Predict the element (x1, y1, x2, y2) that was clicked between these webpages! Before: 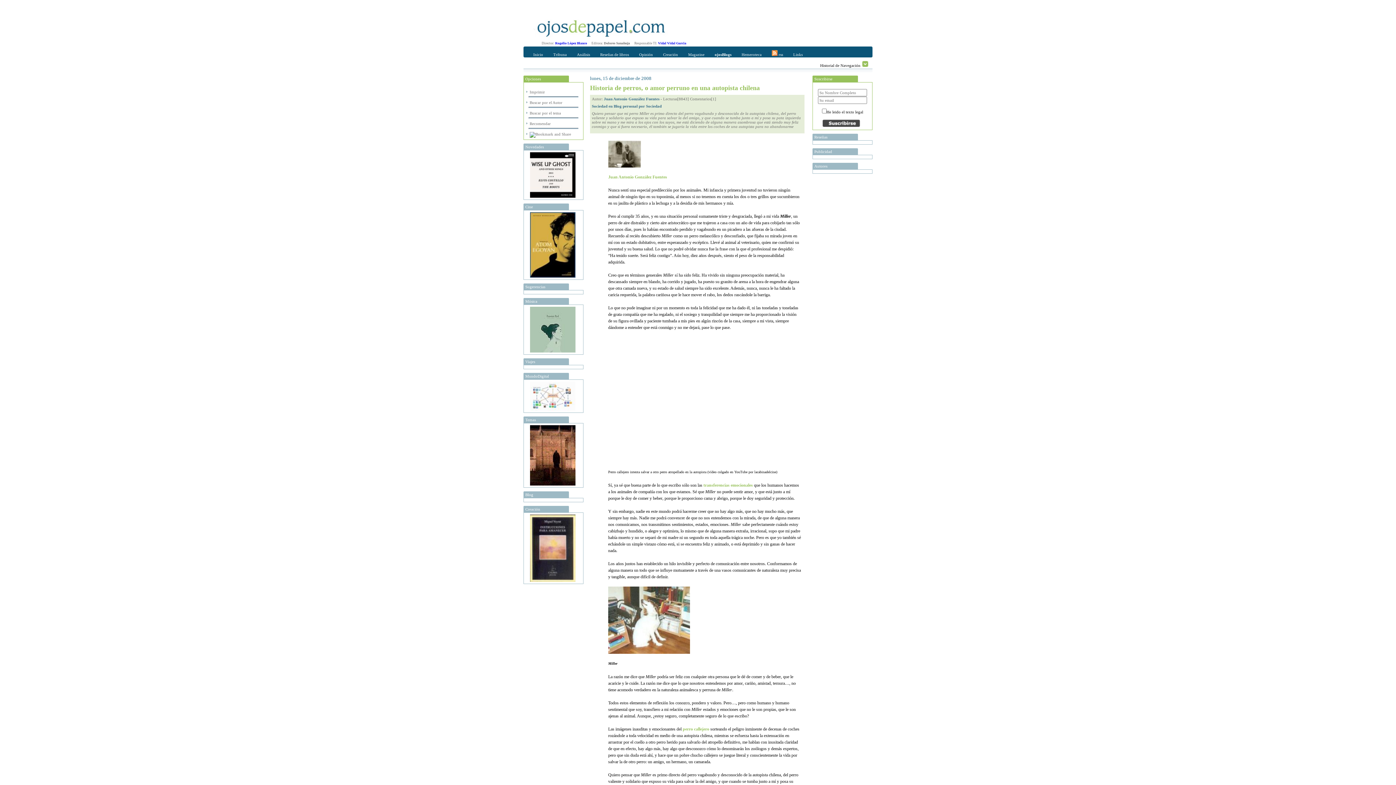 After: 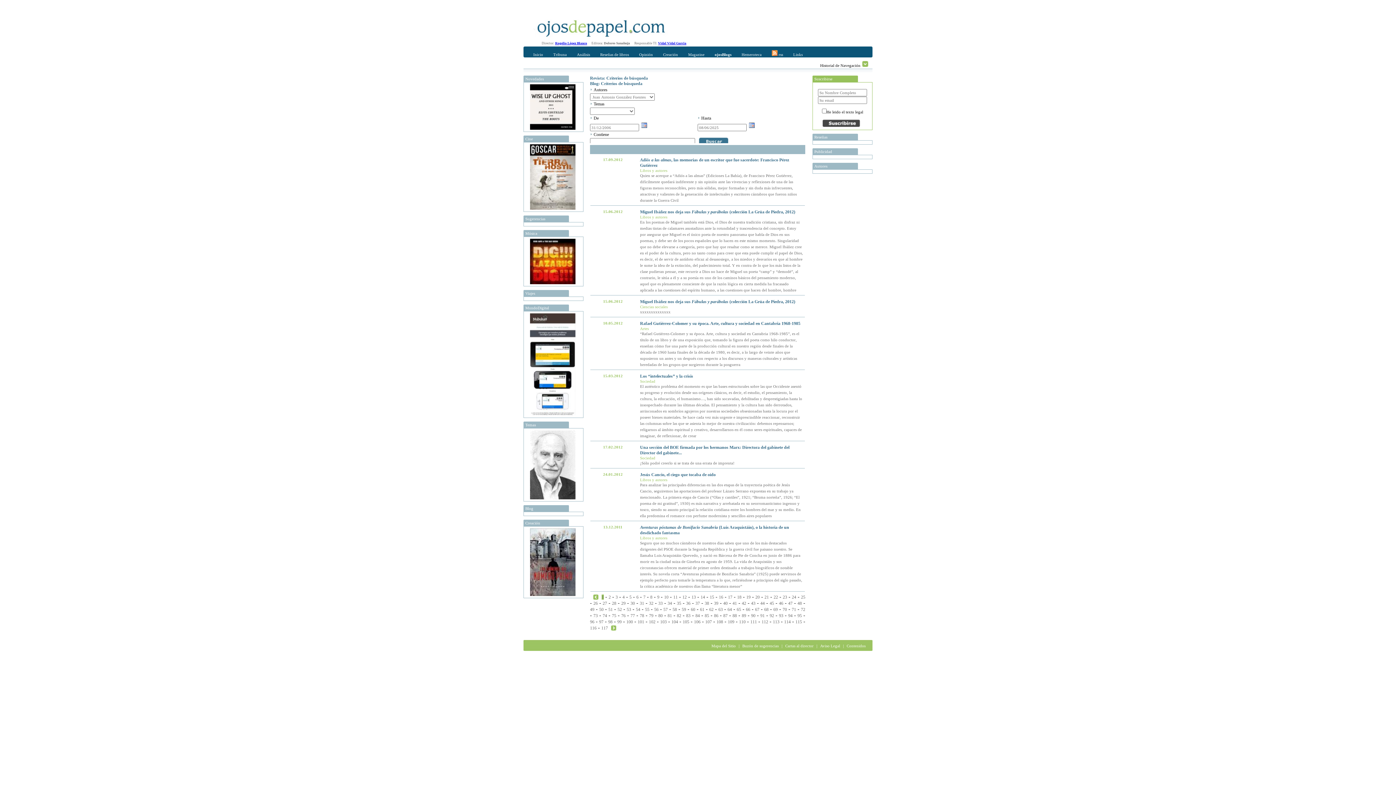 Action: label: Buscar por el Autor bbox: (529, 100, 562, 104)